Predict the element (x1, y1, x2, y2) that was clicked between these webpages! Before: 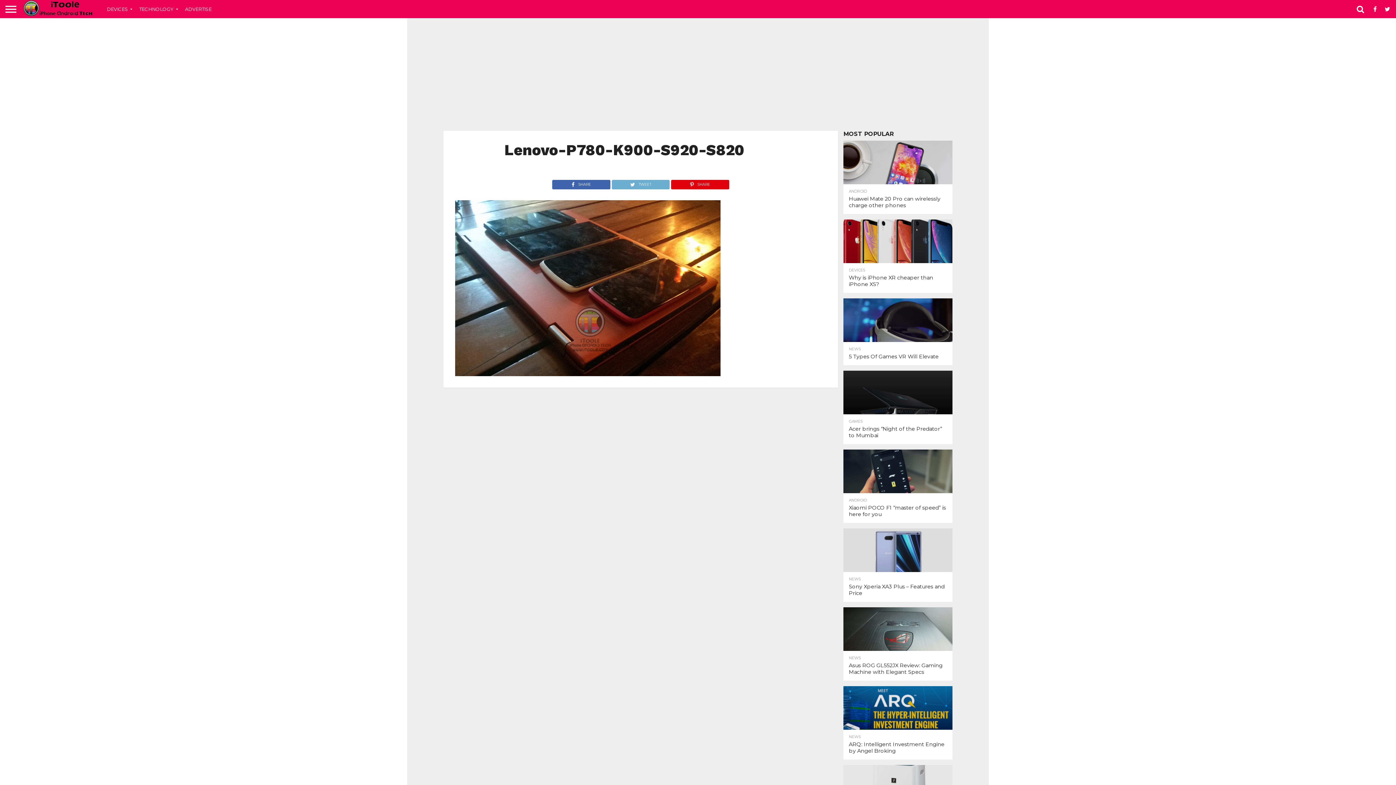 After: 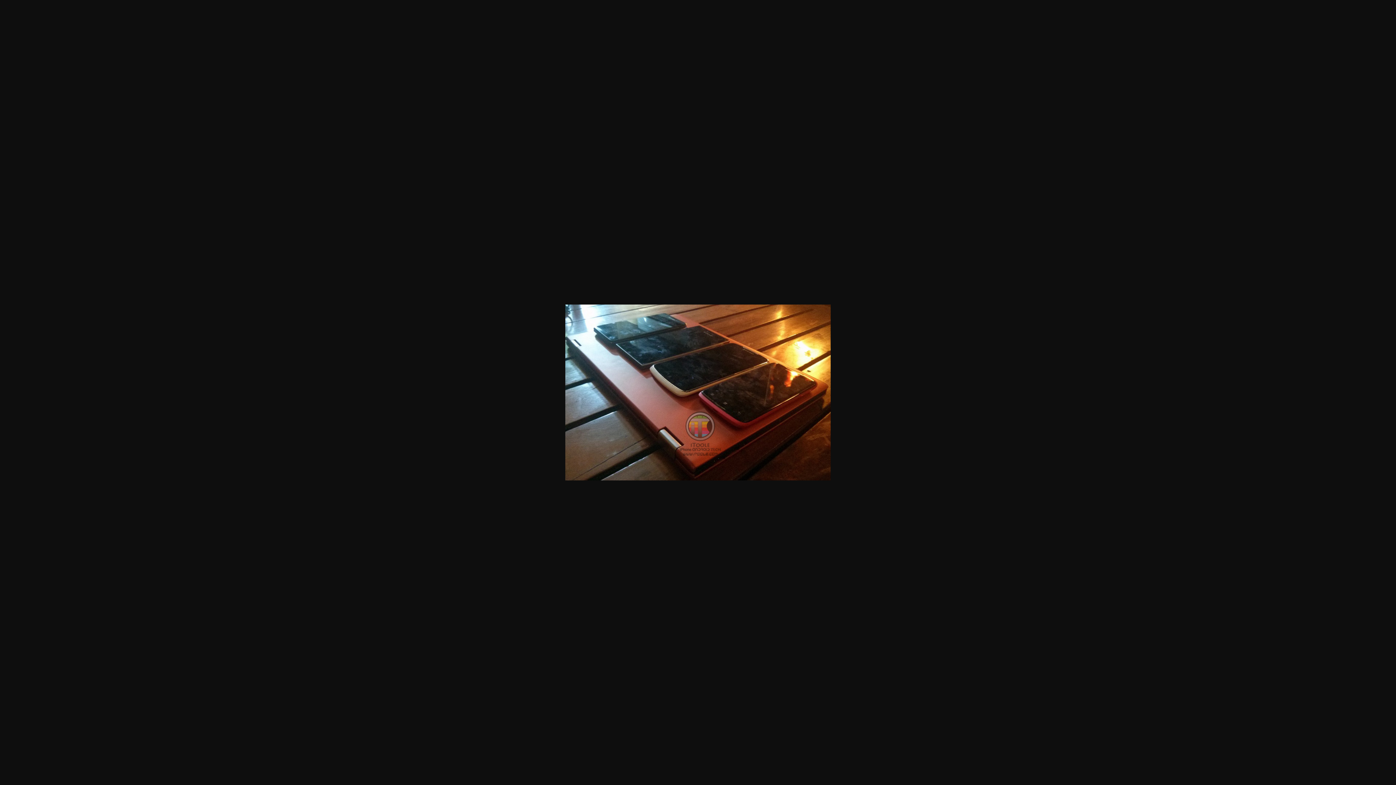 Action: bbox: (455, 370, 720, 377)